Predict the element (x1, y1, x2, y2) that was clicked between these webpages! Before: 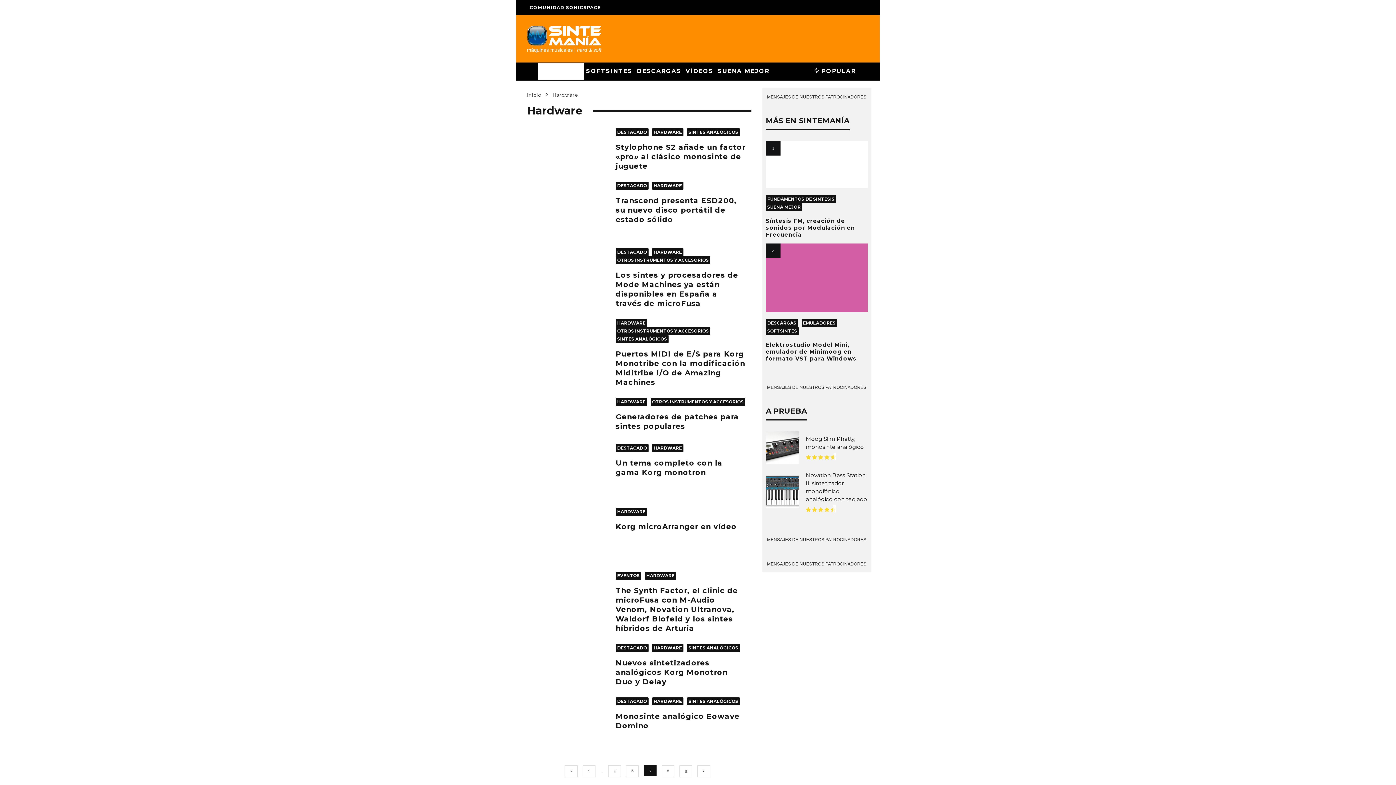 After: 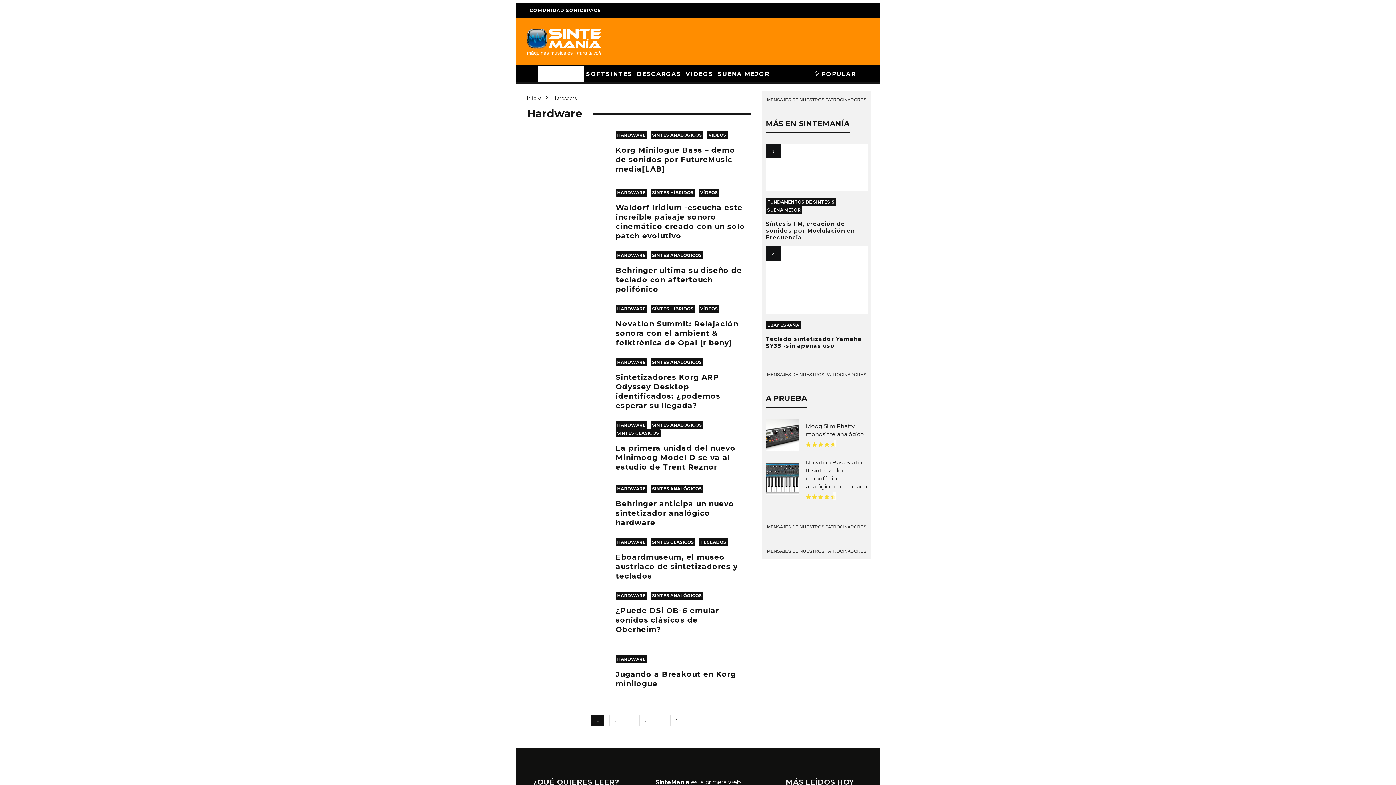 Action: label: 1 bbox: (582, 765, 595, 777)